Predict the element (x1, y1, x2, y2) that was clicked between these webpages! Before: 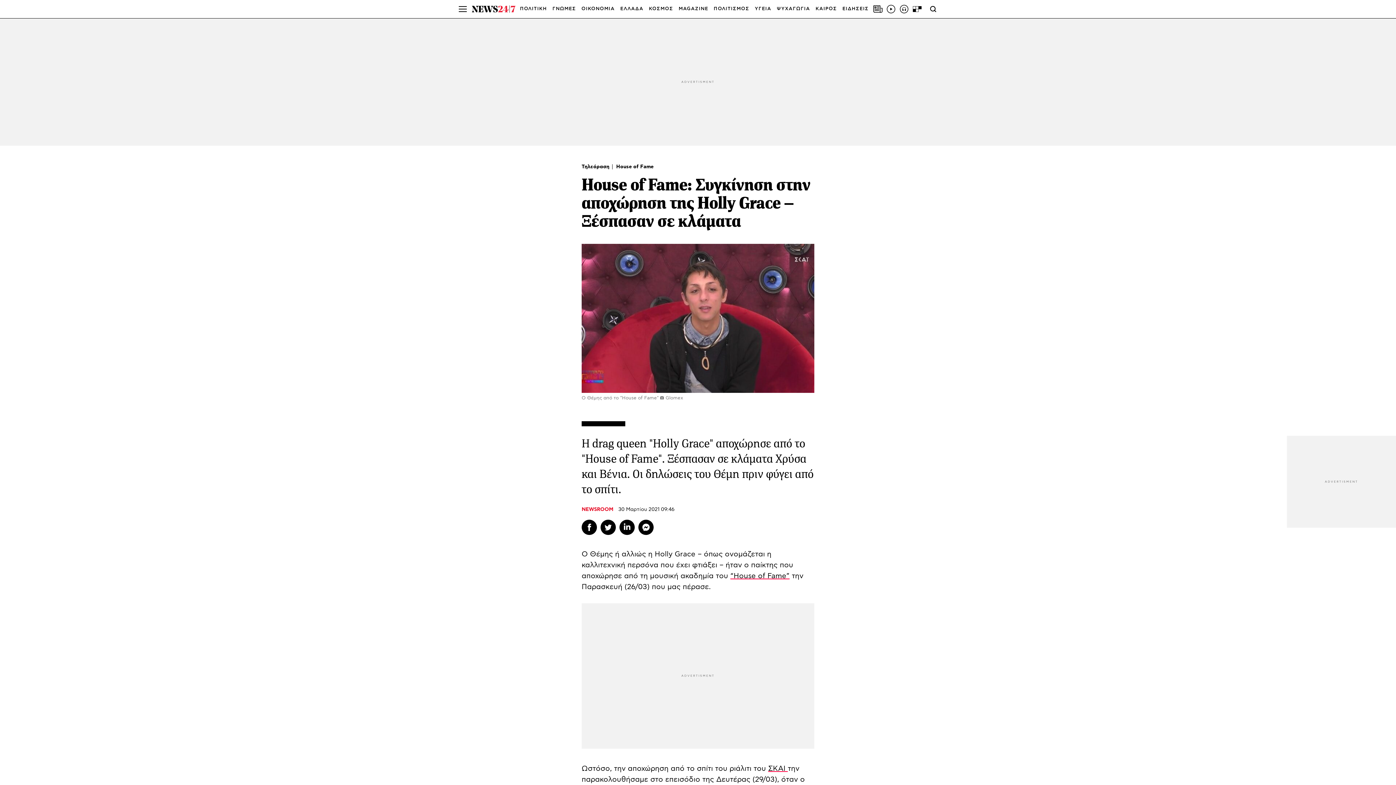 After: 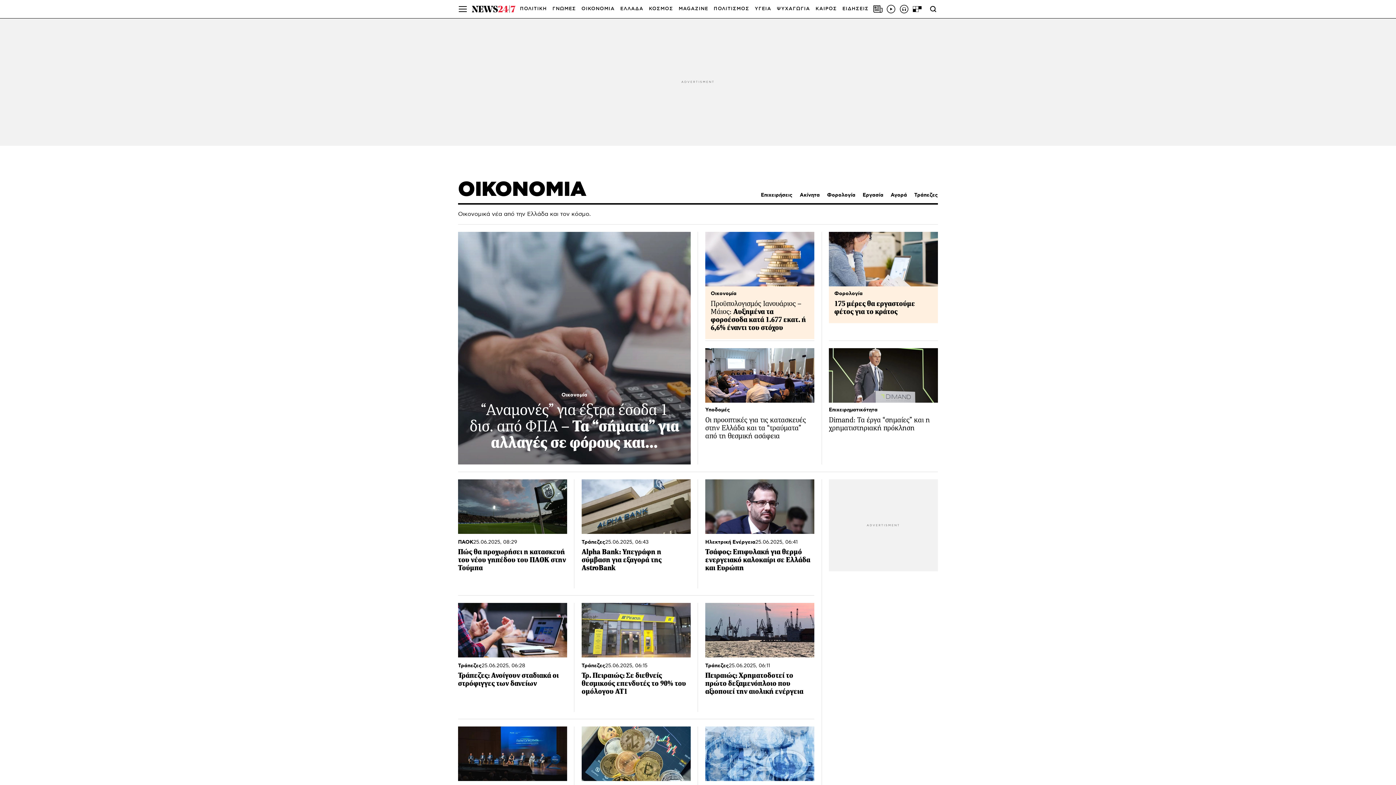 Action: label: ΟΙΚΟΝΟΜΙΑ bbox: (581, 0, 614, 18)